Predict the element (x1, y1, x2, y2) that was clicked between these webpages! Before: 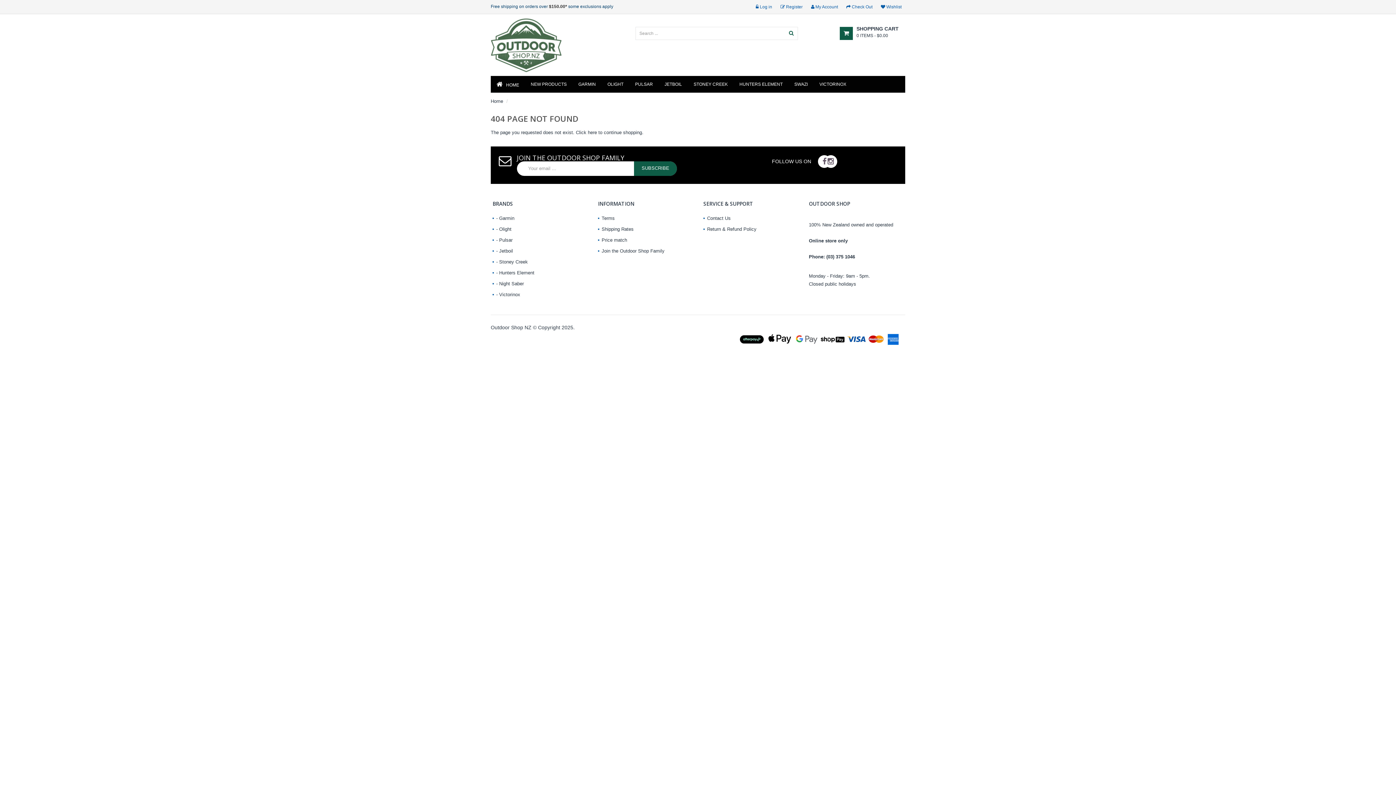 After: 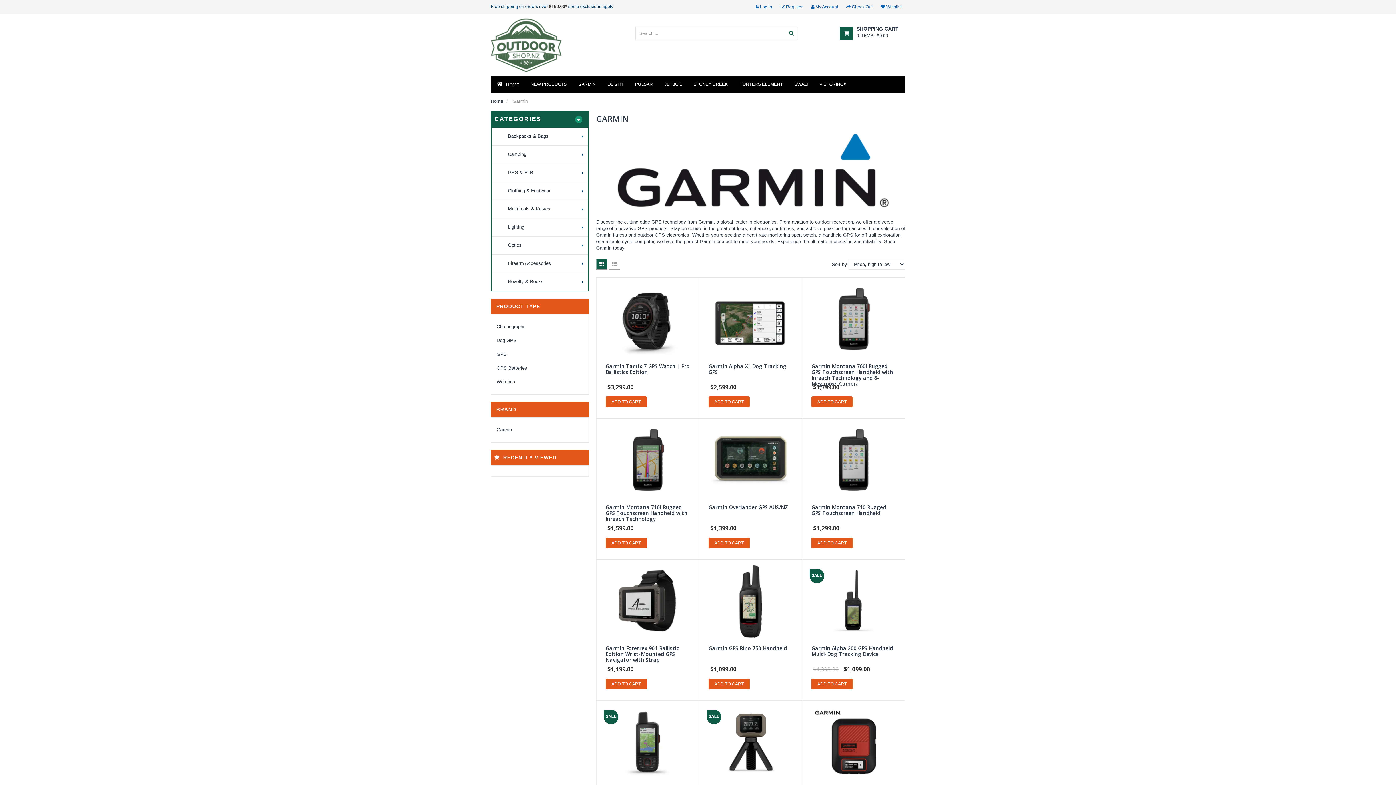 Action: bbox: (572, 76, 601, 92) label: GARMIN